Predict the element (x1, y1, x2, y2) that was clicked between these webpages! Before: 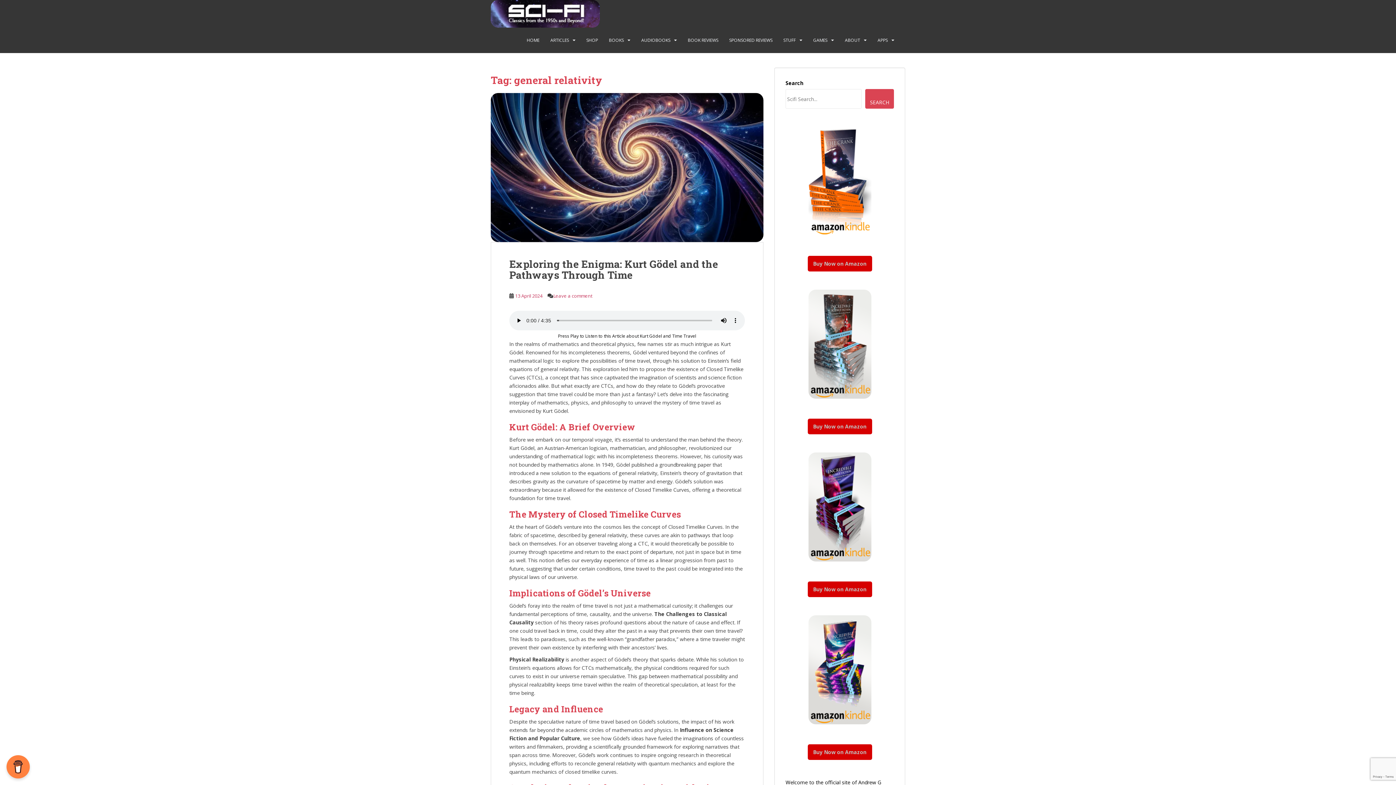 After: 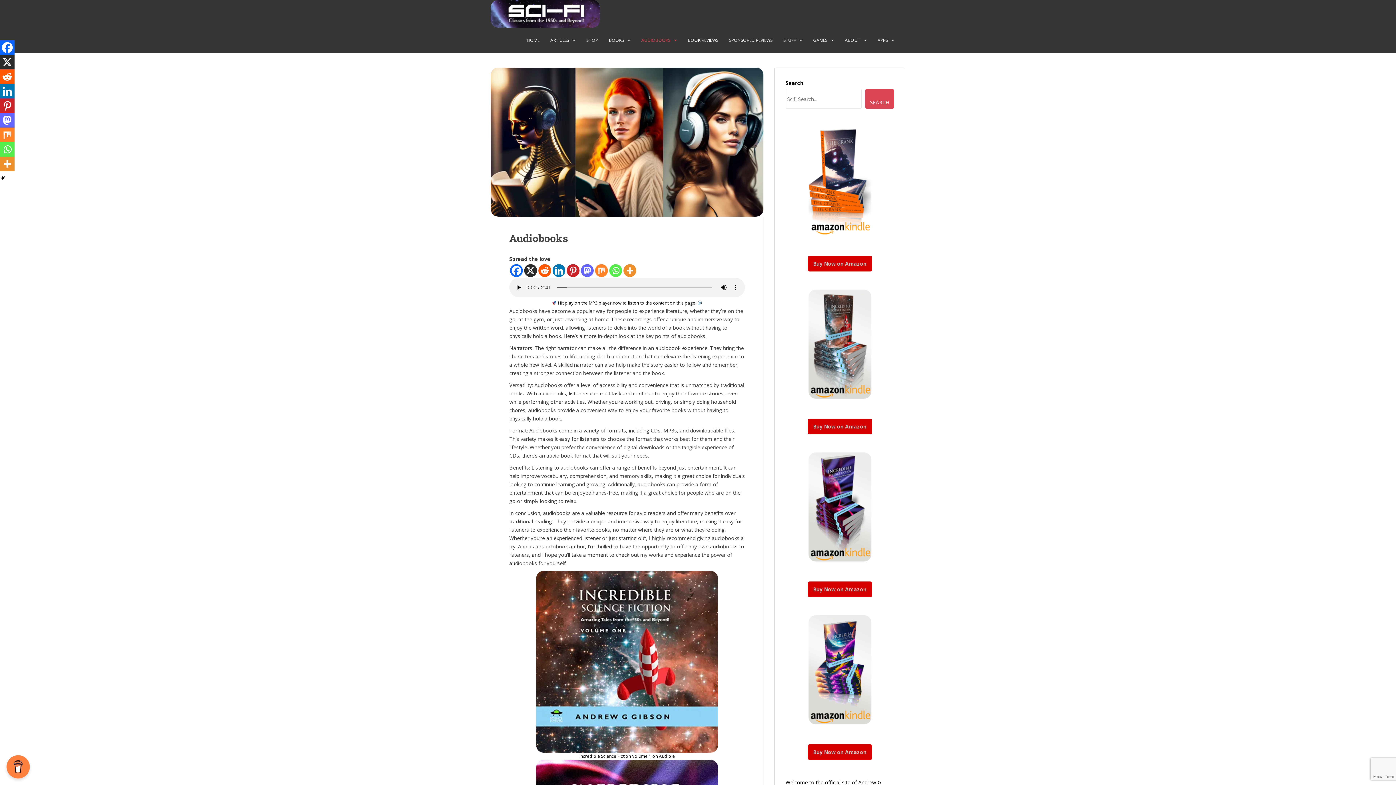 Action: bbox: (641, 33, 670, 47) label: AUDIOBOOKS